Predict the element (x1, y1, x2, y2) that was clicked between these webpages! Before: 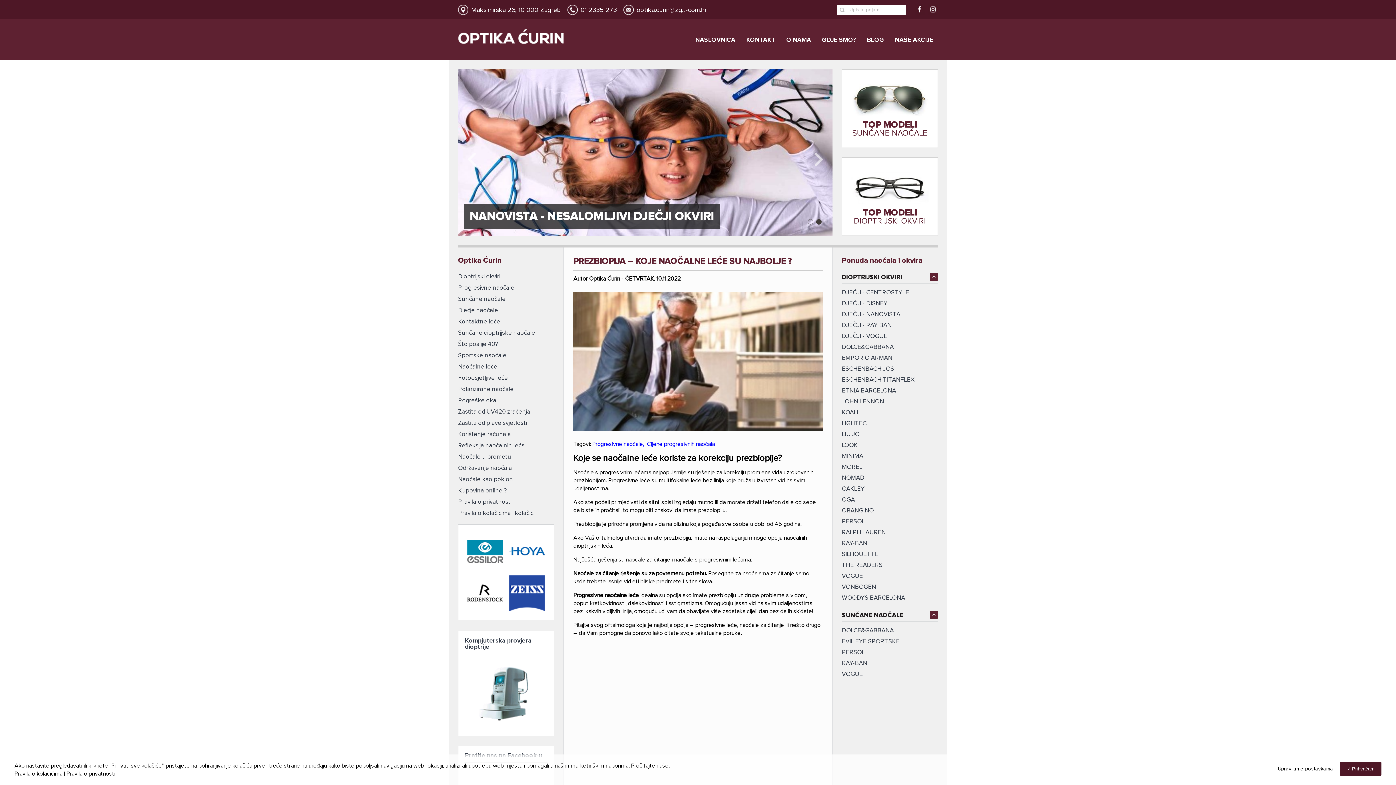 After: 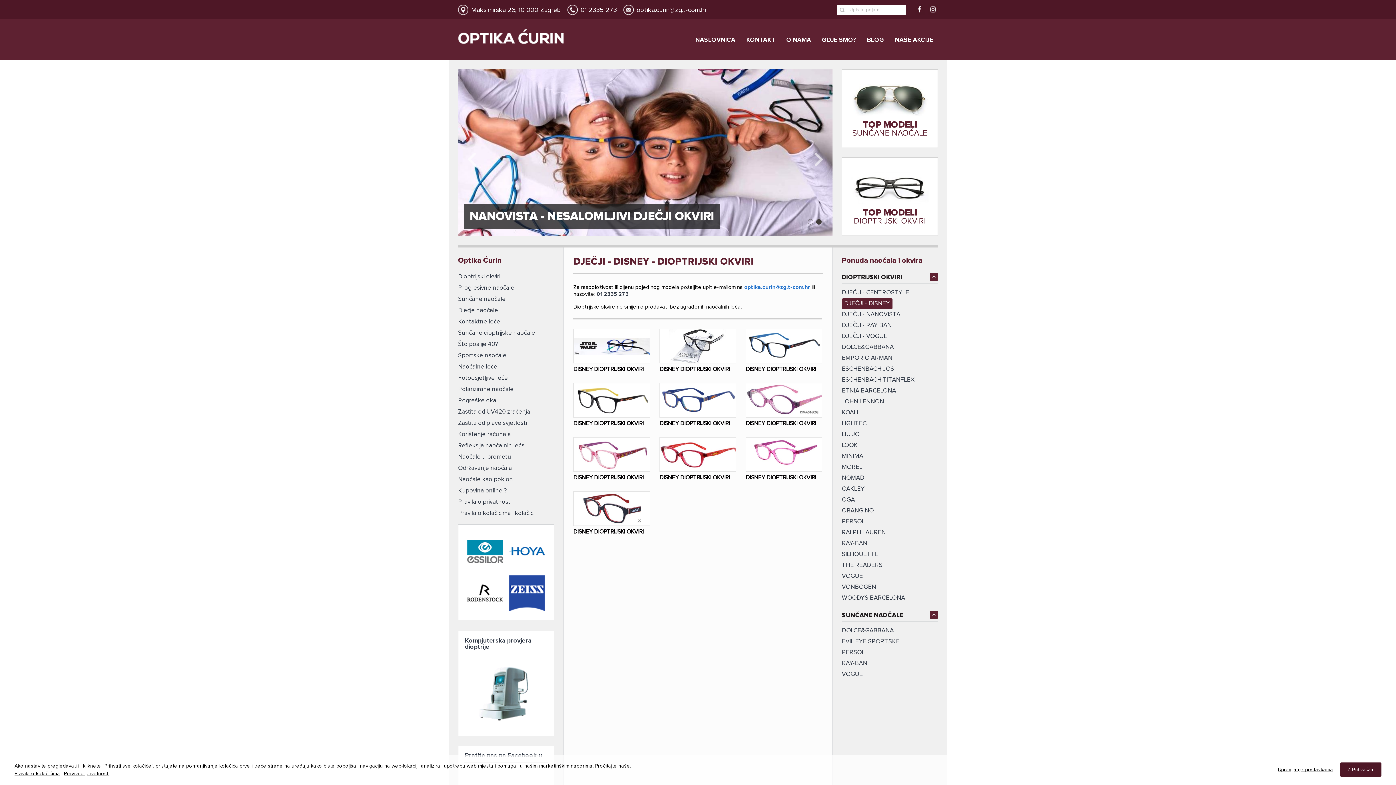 Action: bbox: (842, 300, 887, 306) label: DJEČJI - DISNEY